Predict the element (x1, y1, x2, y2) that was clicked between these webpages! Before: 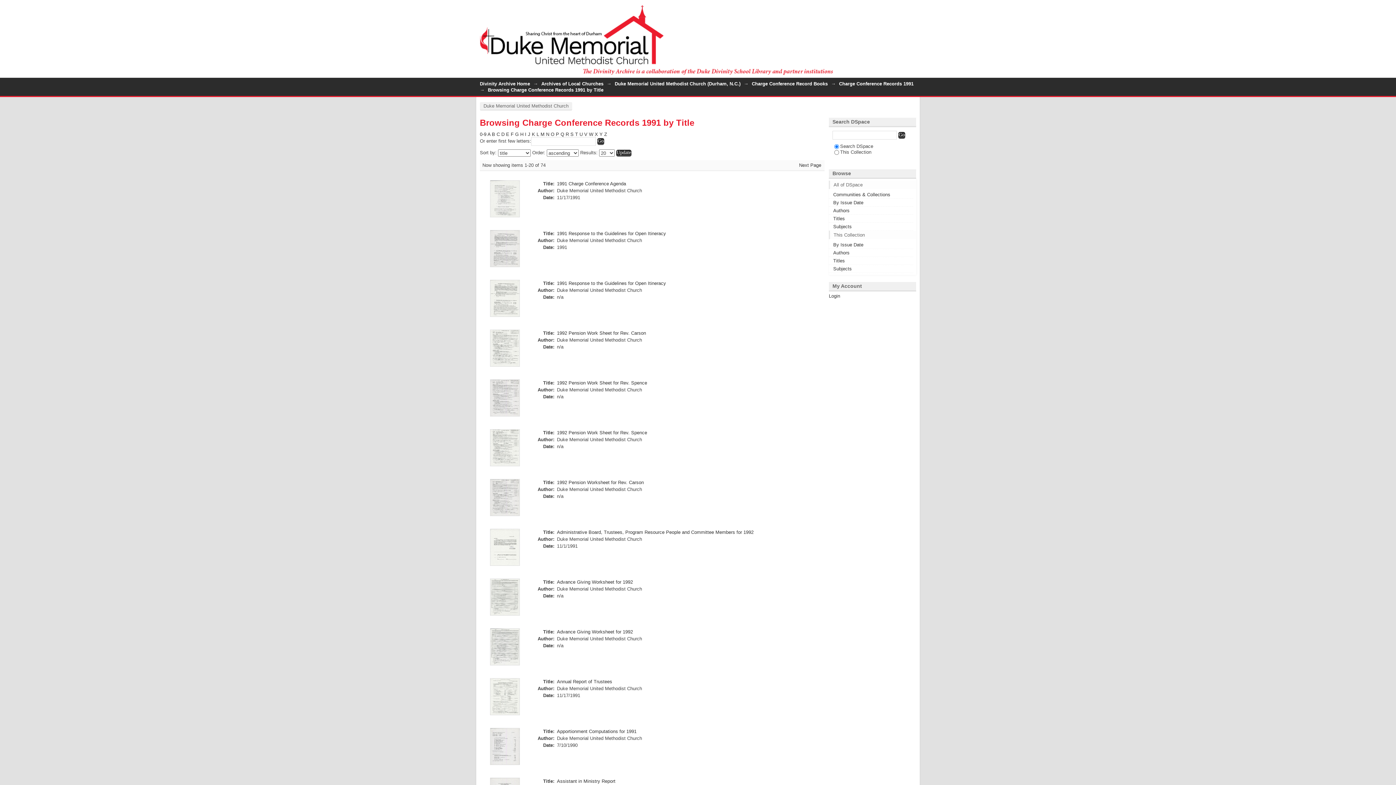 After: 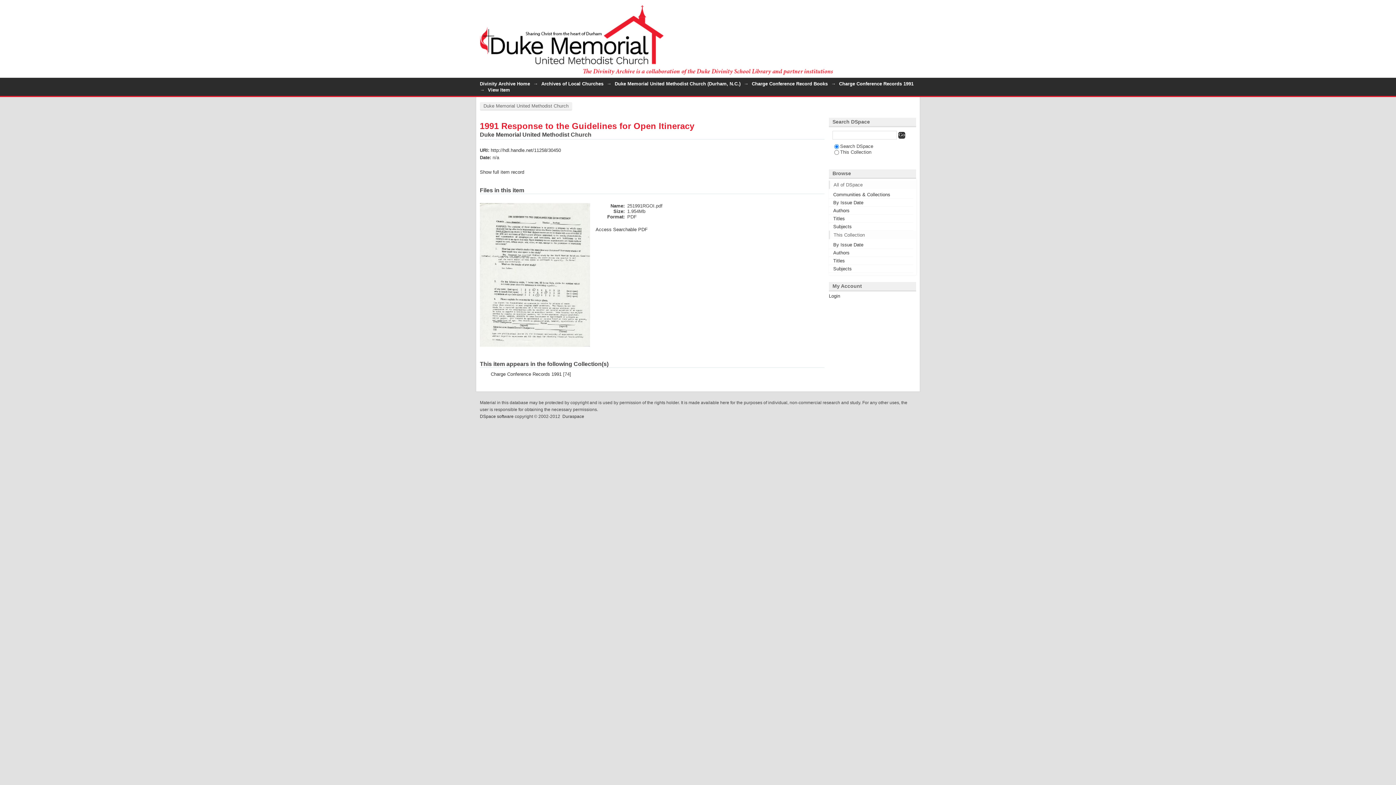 Action: bbox: (557, 280, 666, 286) label: 1991 Response to the Guidelines for Open Itineracy